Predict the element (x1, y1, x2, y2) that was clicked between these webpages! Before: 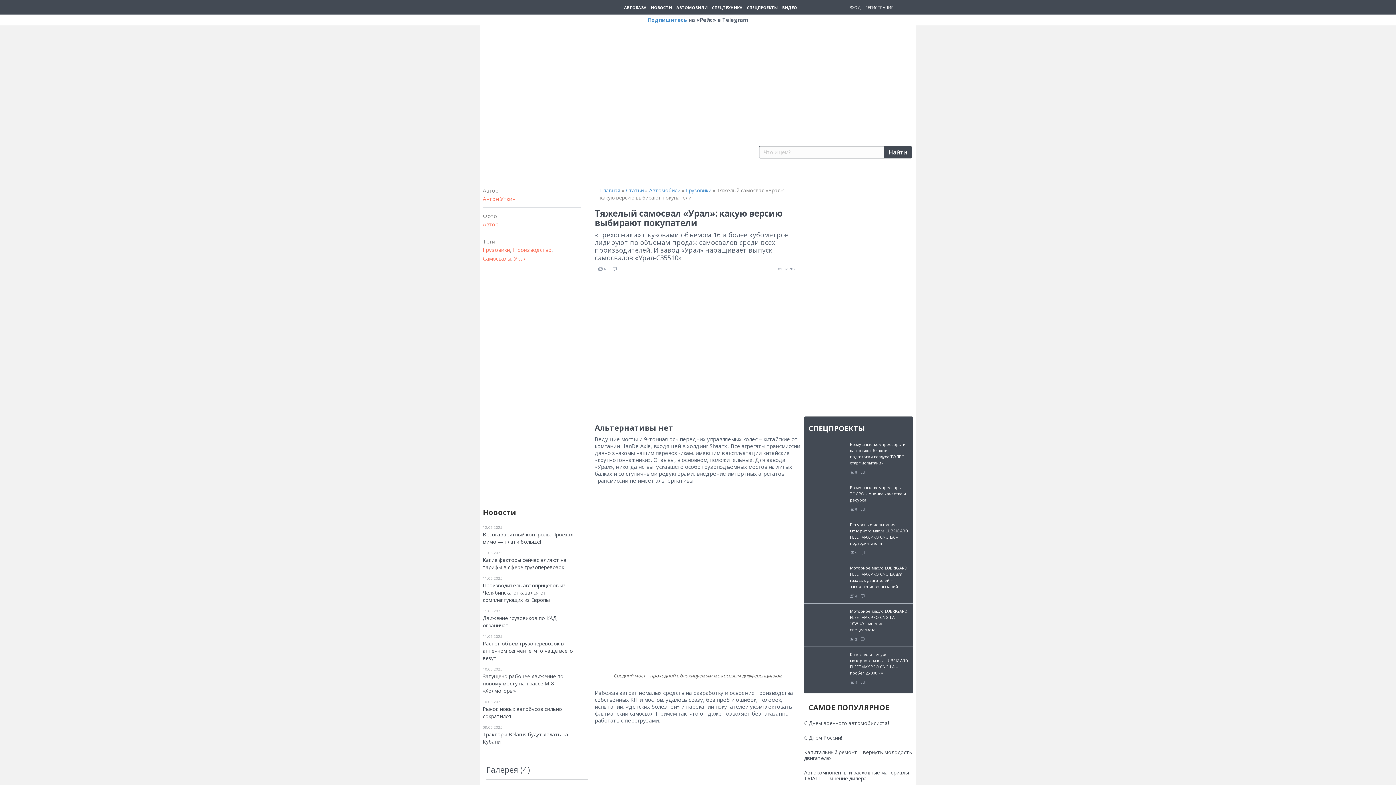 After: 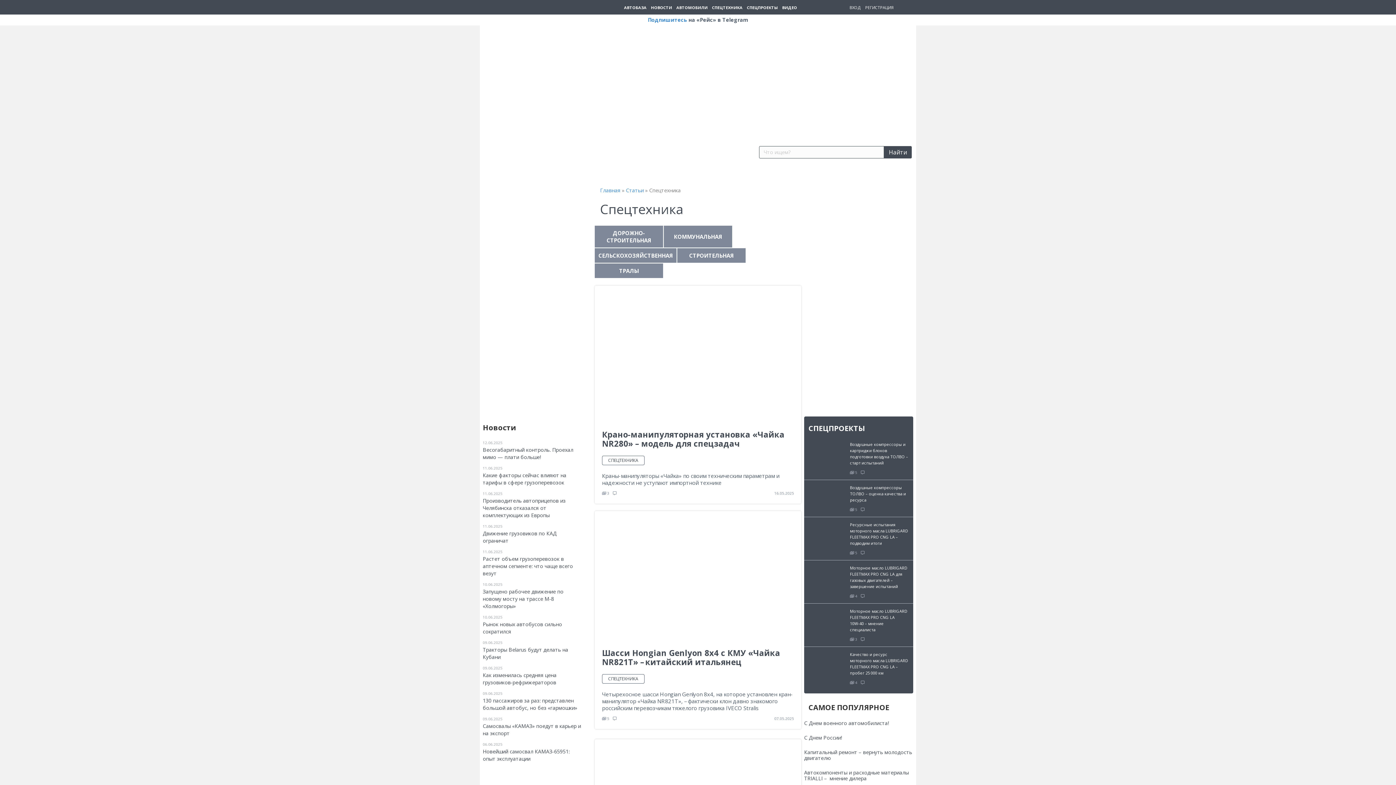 Action: label: СПЕЦТЕХНИКА bbox: (712, 4, 742, 10)